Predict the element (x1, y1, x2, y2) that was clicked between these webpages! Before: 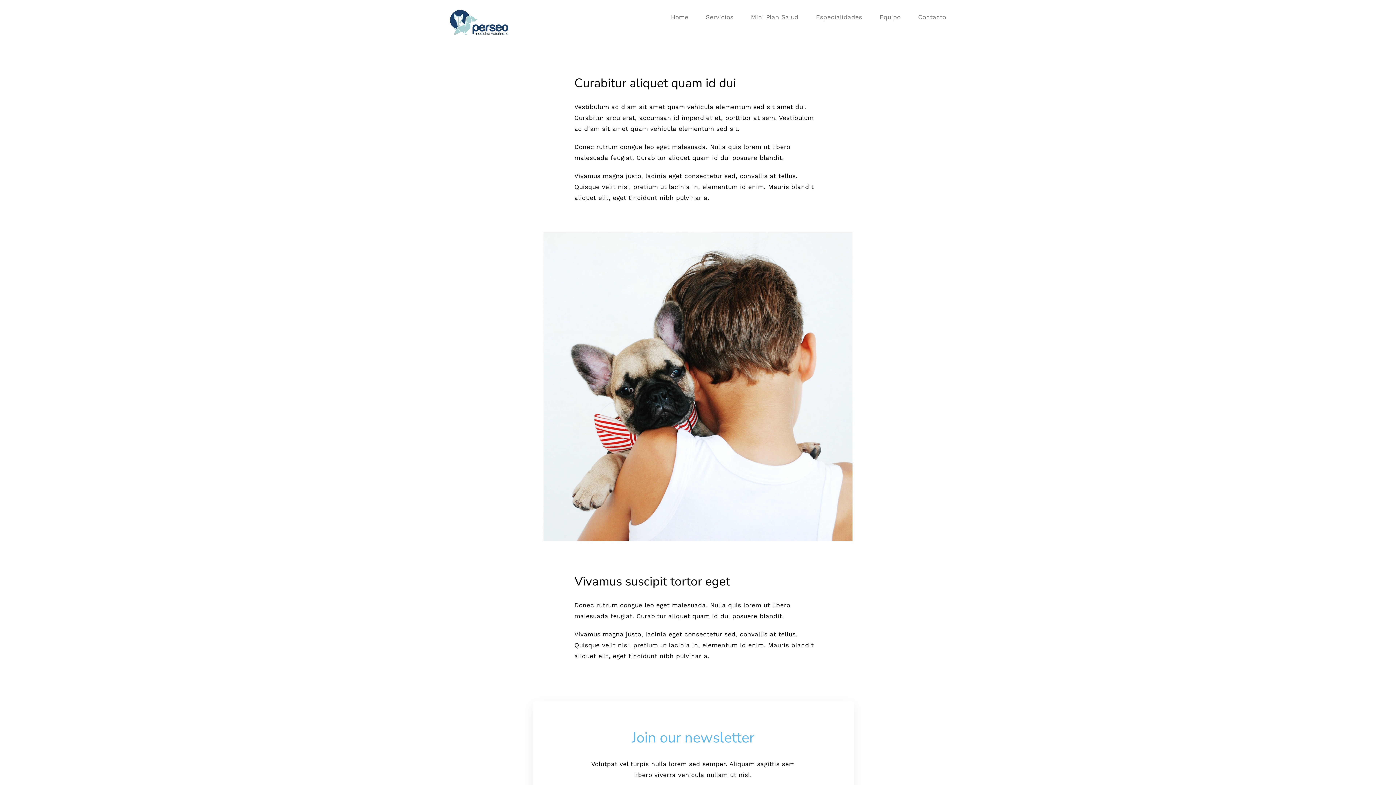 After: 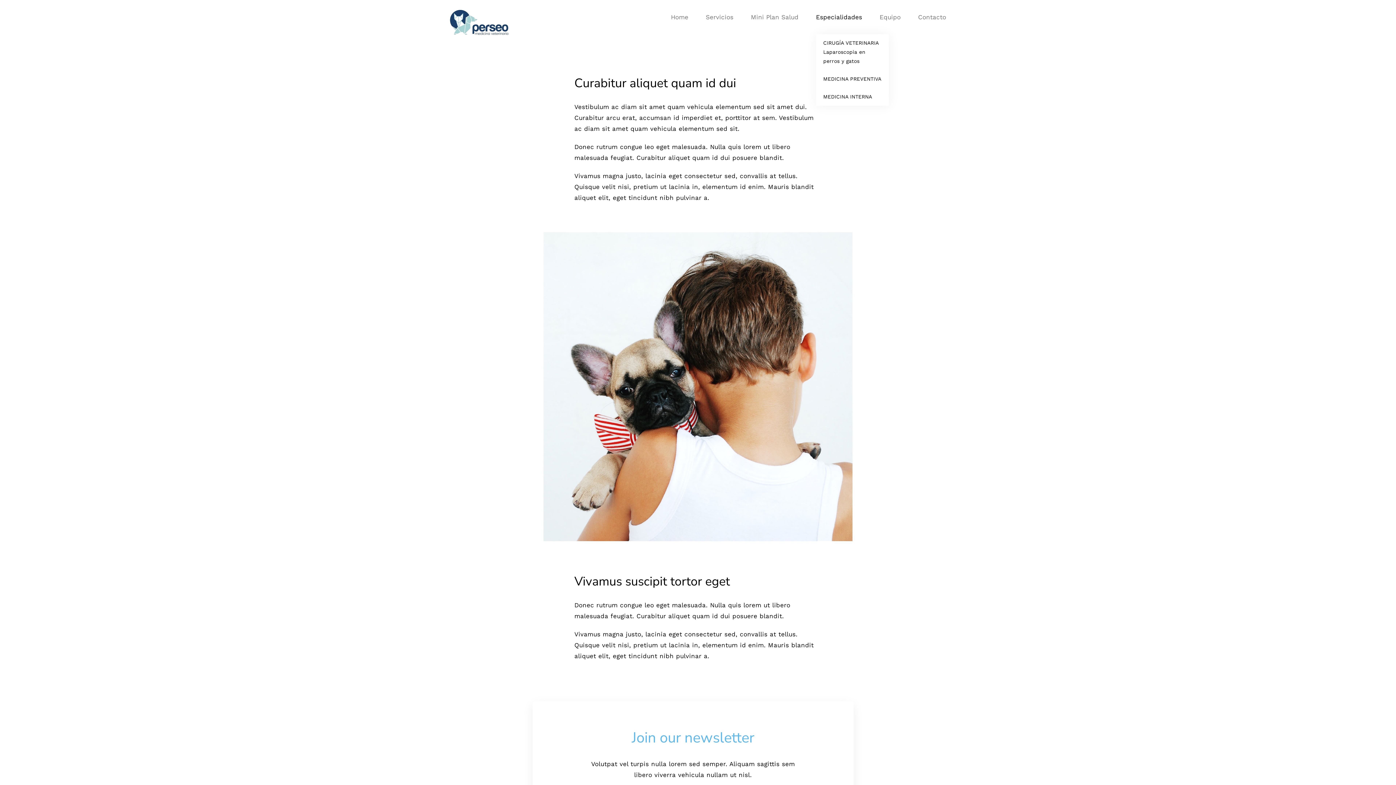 Action: label: Especialidades bbox: (816, 0, 862, 34)